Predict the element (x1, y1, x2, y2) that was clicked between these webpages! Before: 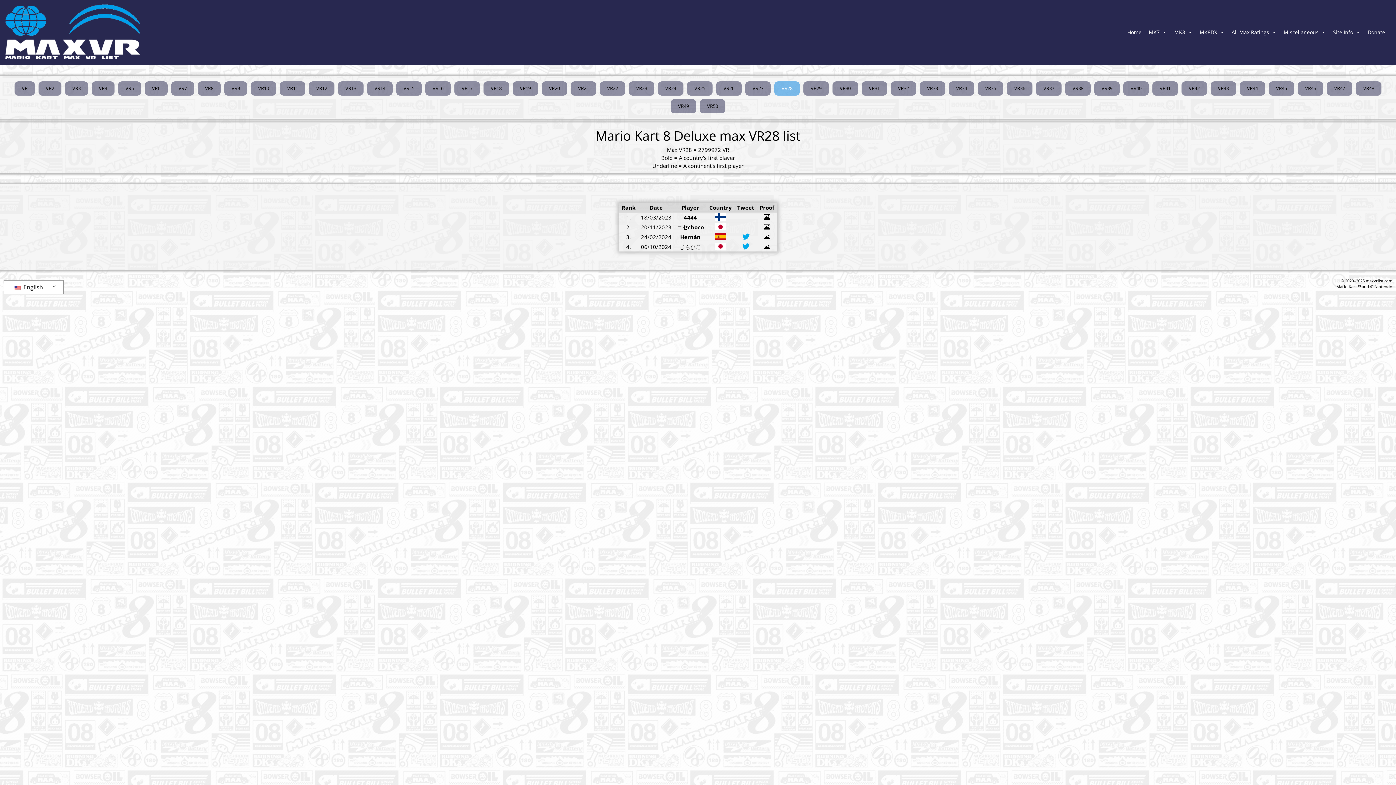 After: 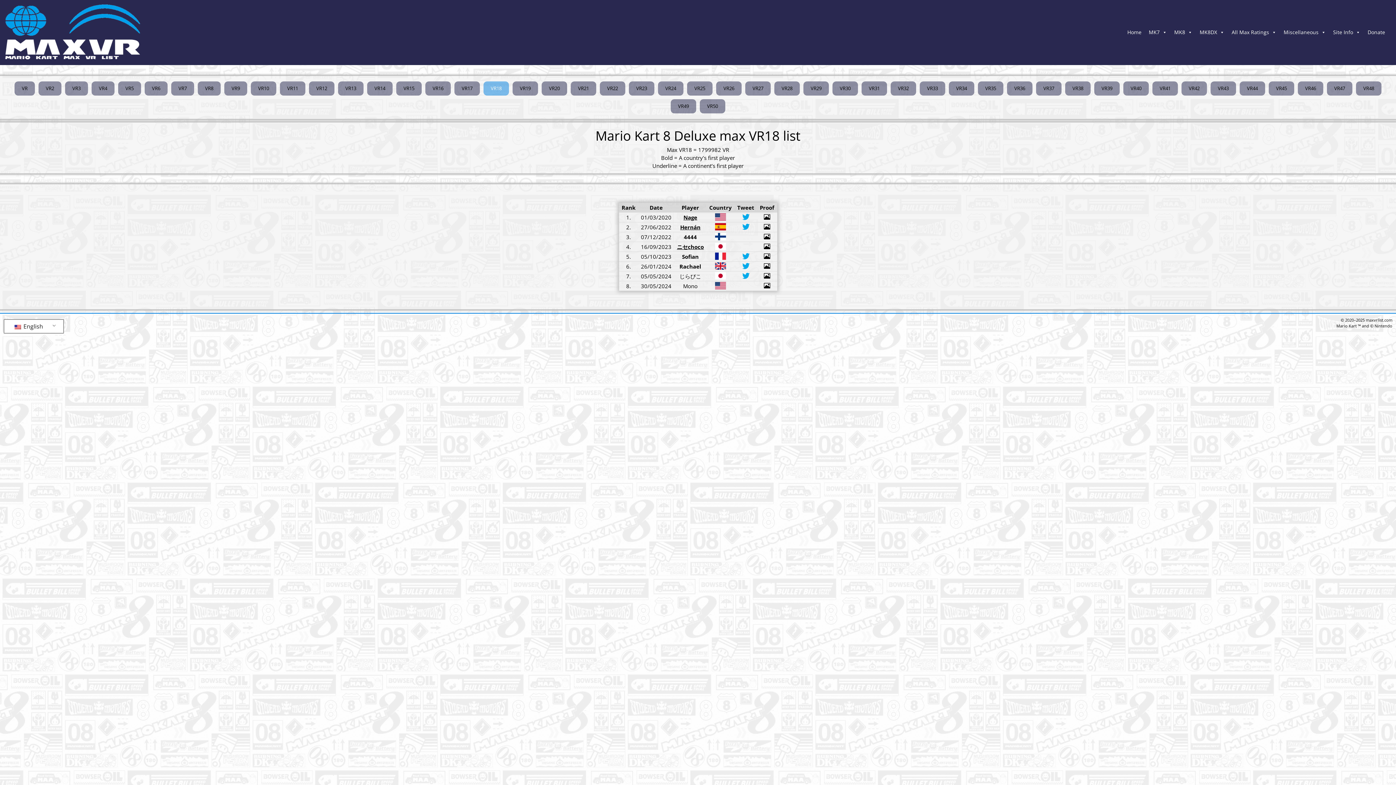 Action: label: VR18 bbox: (483, 81, 509, 95)